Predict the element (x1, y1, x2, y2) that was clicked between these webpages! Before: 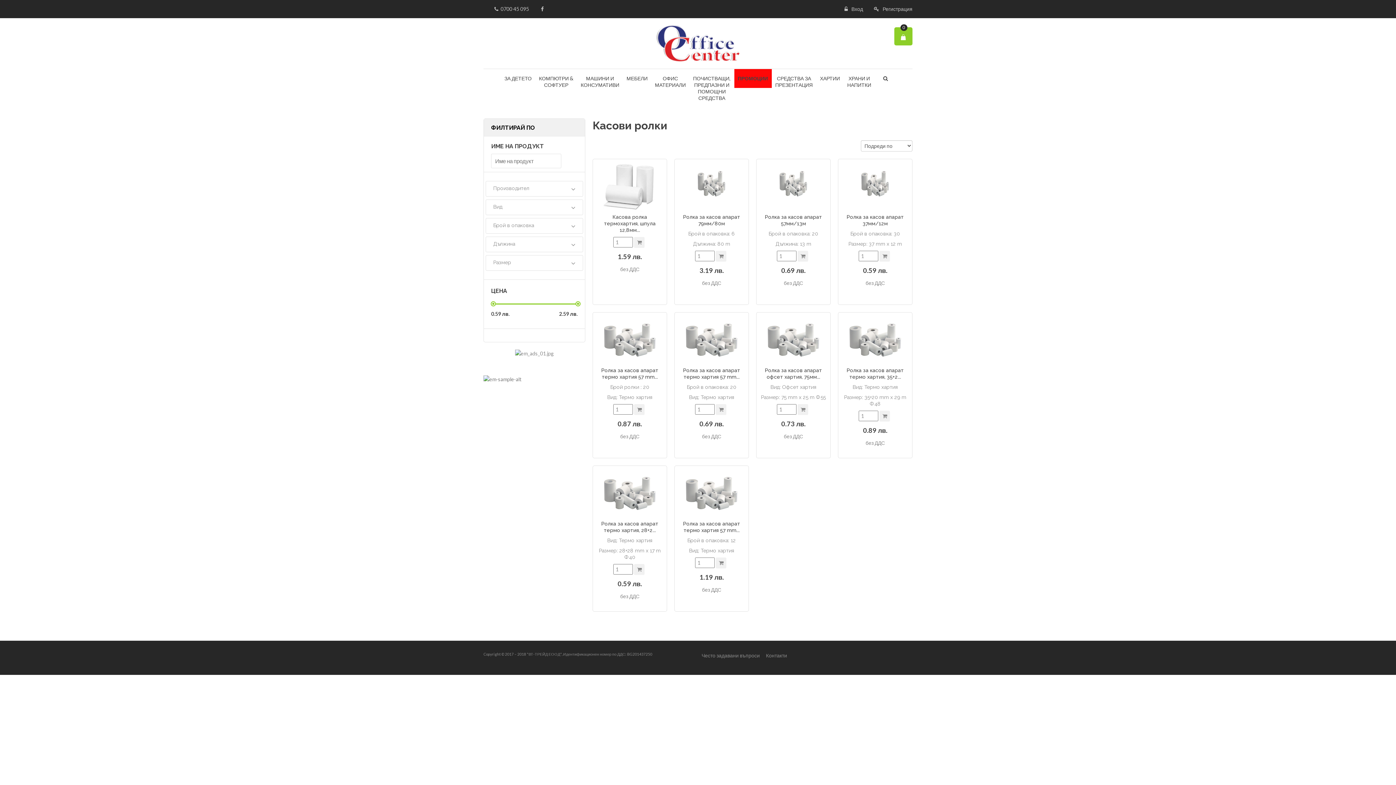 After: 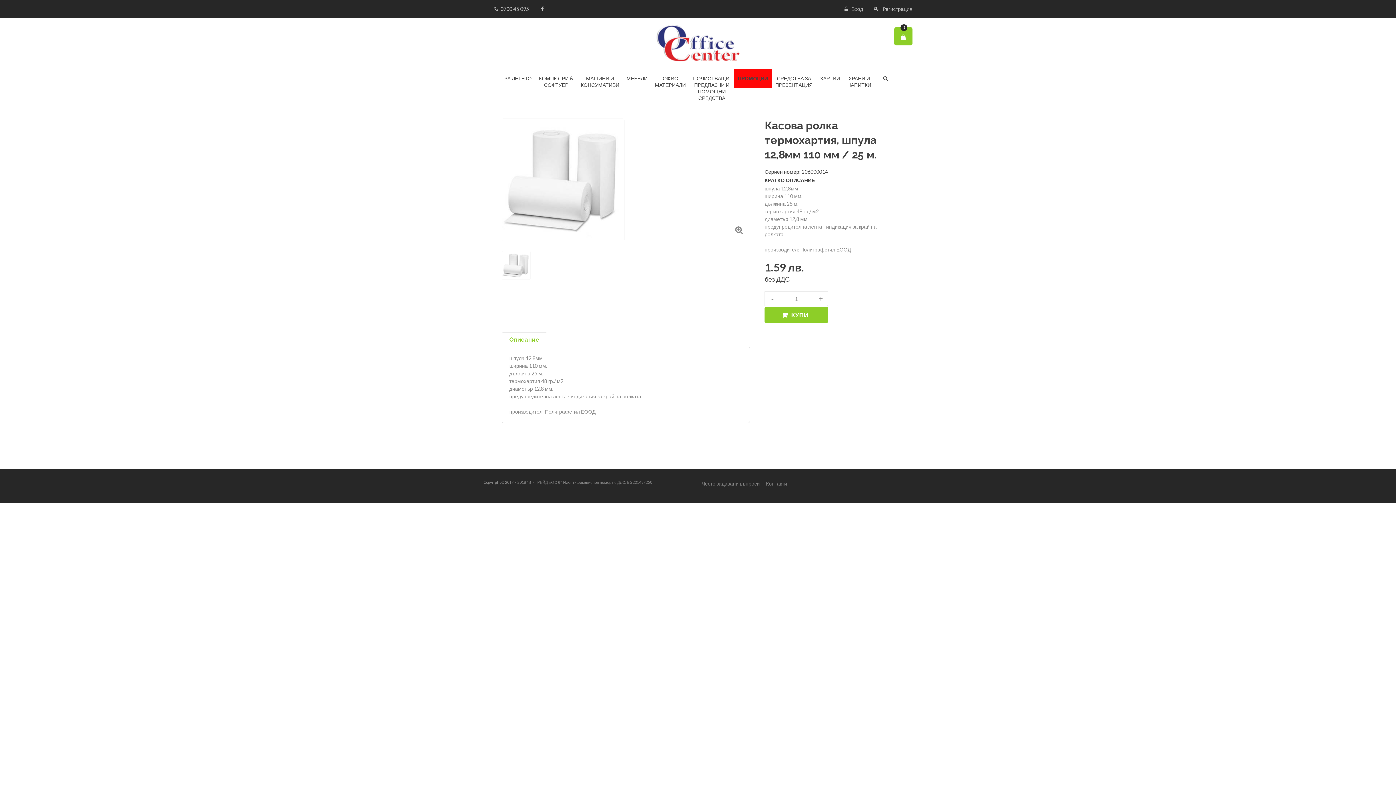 Action: label: Касова ролка термохартия, шпула 12,8мм... bbox: (604, 214, 655, 233)